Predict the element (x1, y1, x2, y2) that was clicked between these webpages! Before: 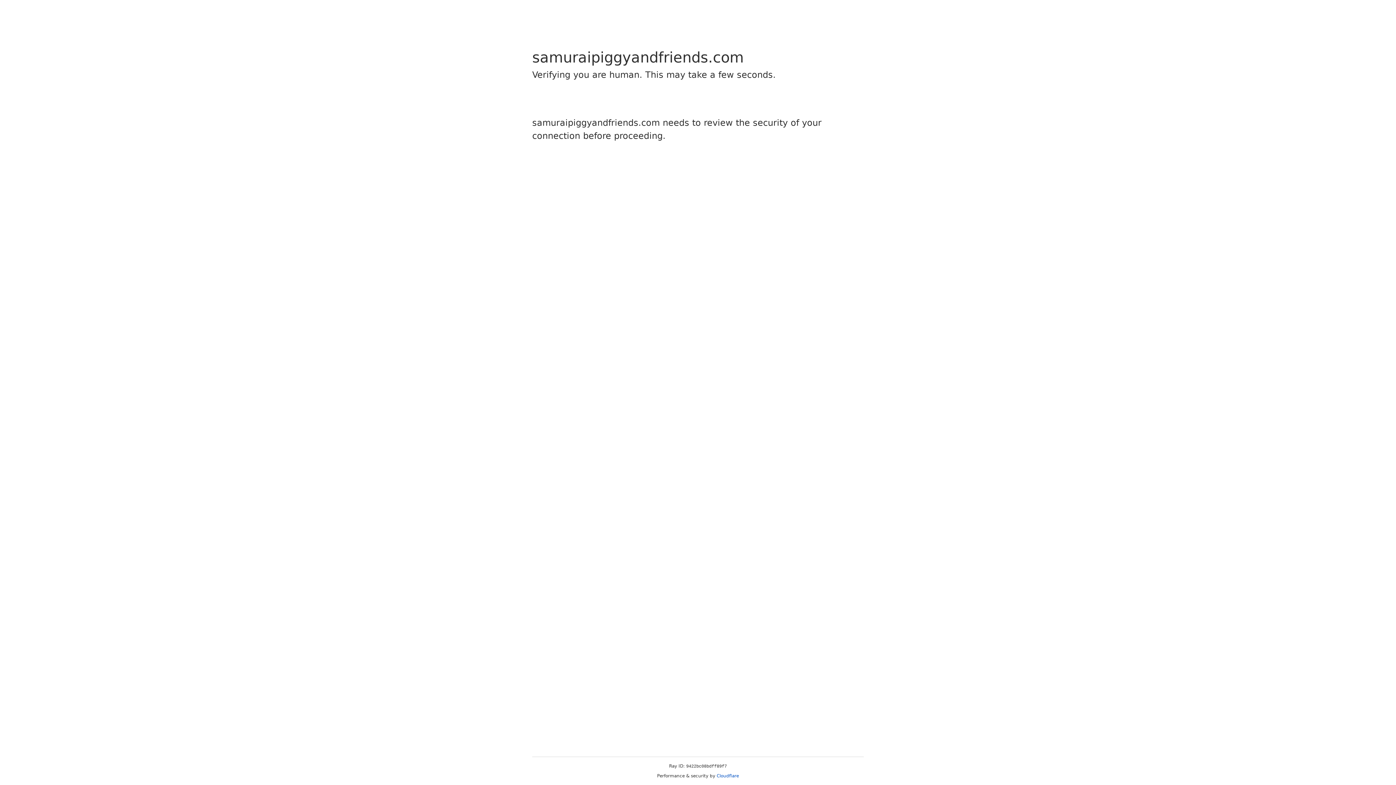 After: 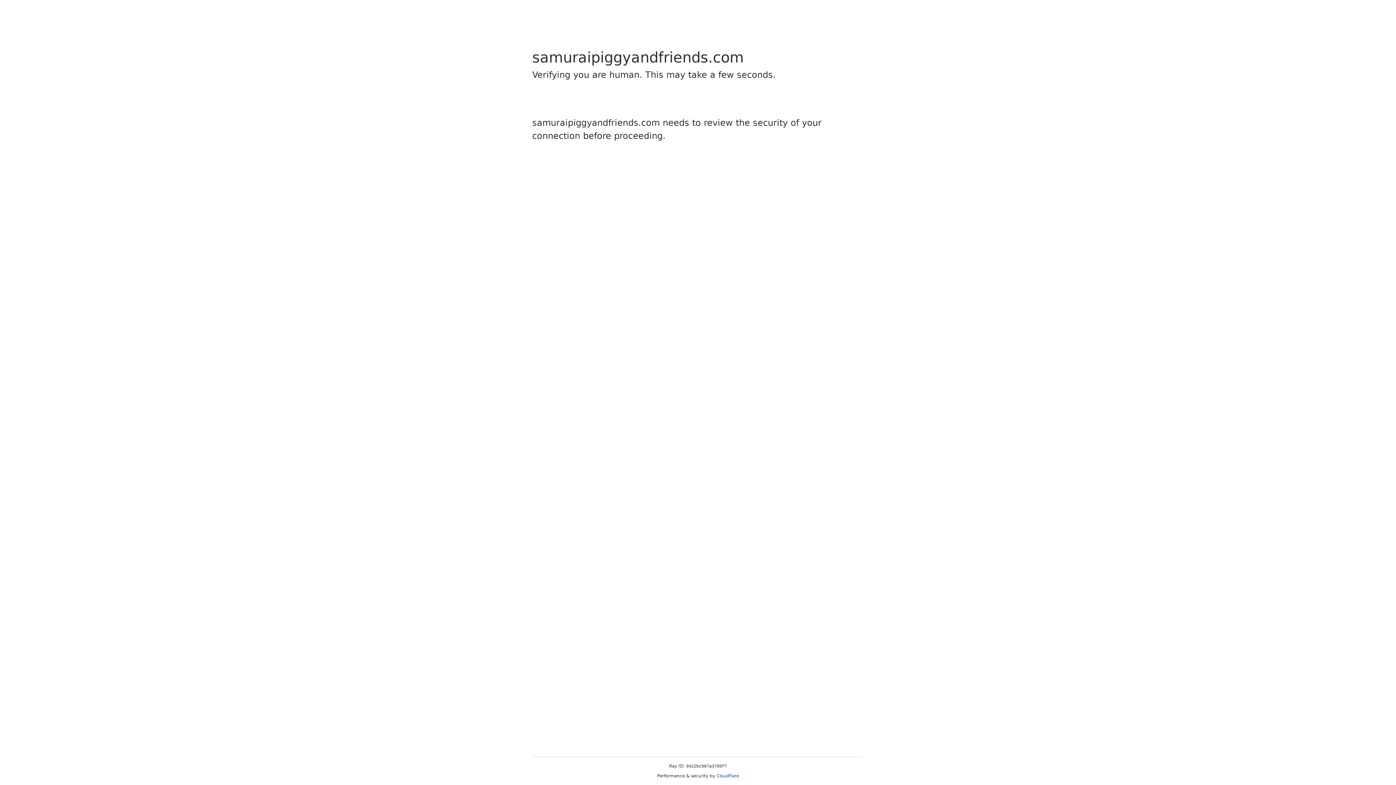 Action: label: Cloudflare bbox: (716, 773, 739, 778)